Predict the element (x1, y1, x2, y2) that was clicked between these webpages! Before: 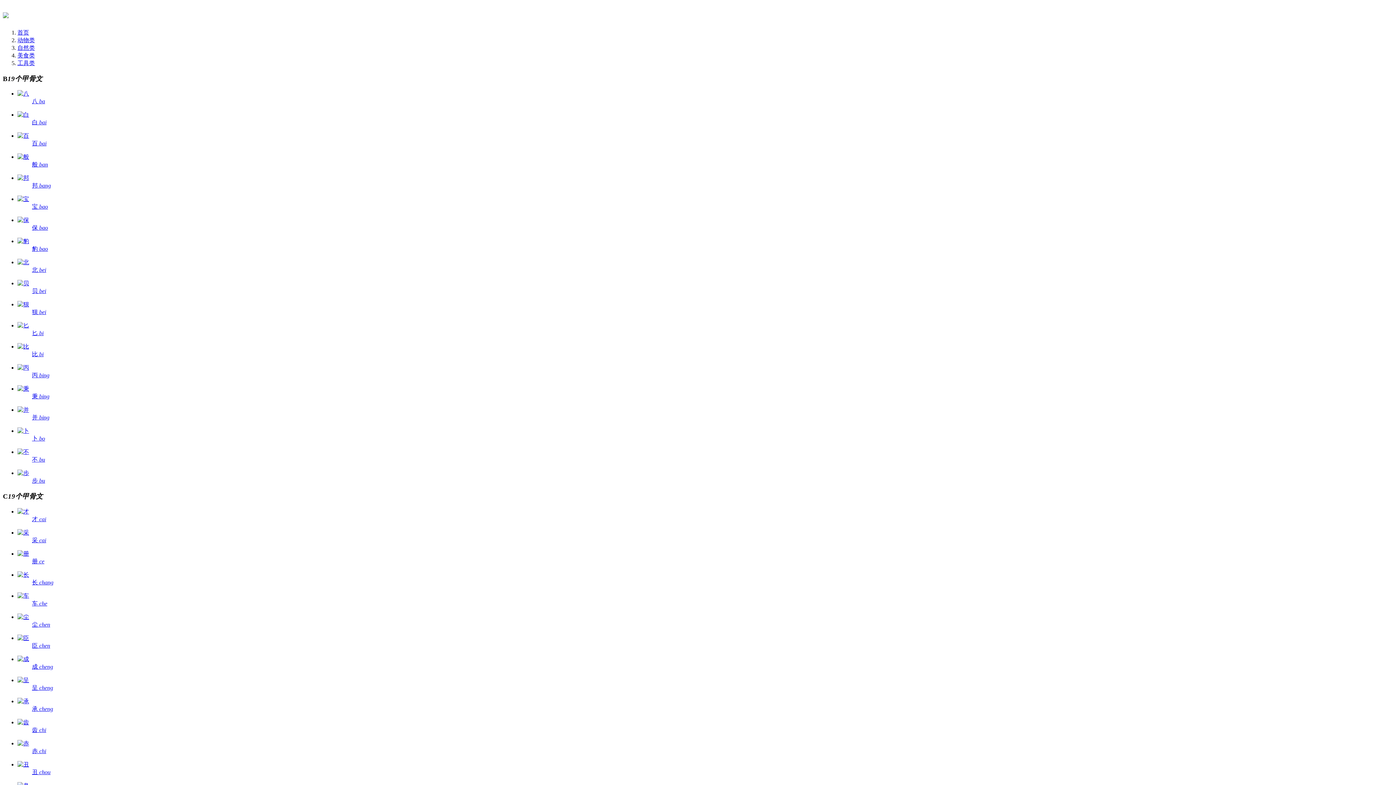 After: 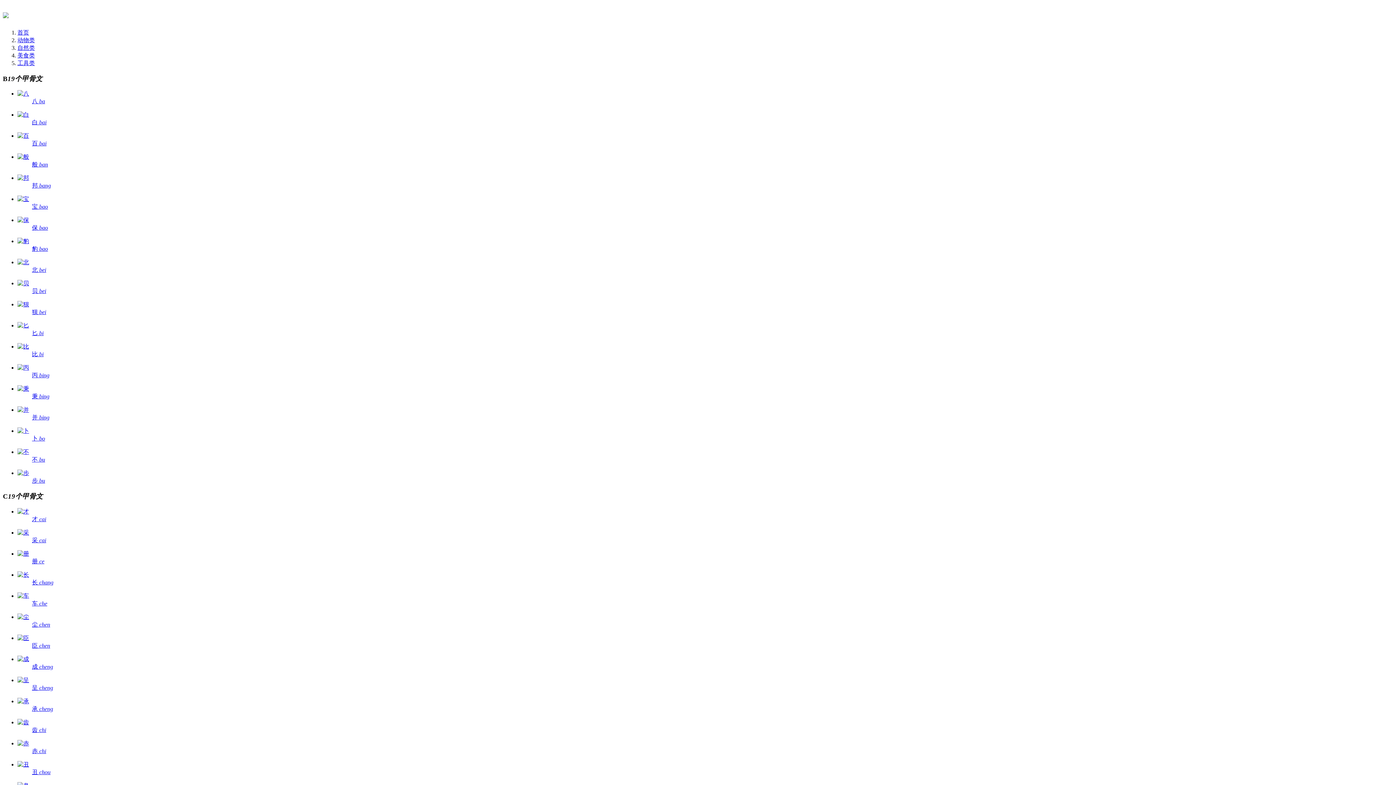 Action: bbox: (17, 111, 1393, 126) label: 白 bai